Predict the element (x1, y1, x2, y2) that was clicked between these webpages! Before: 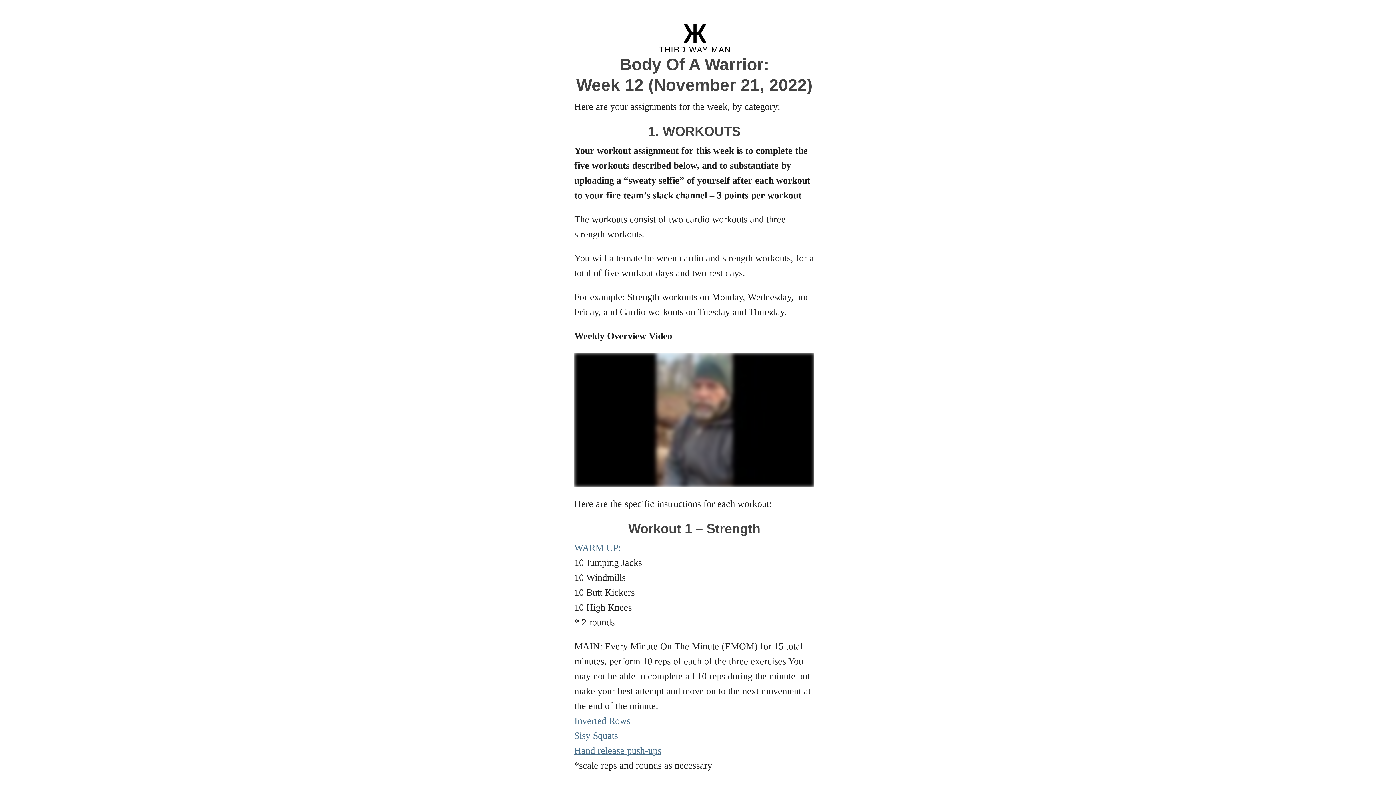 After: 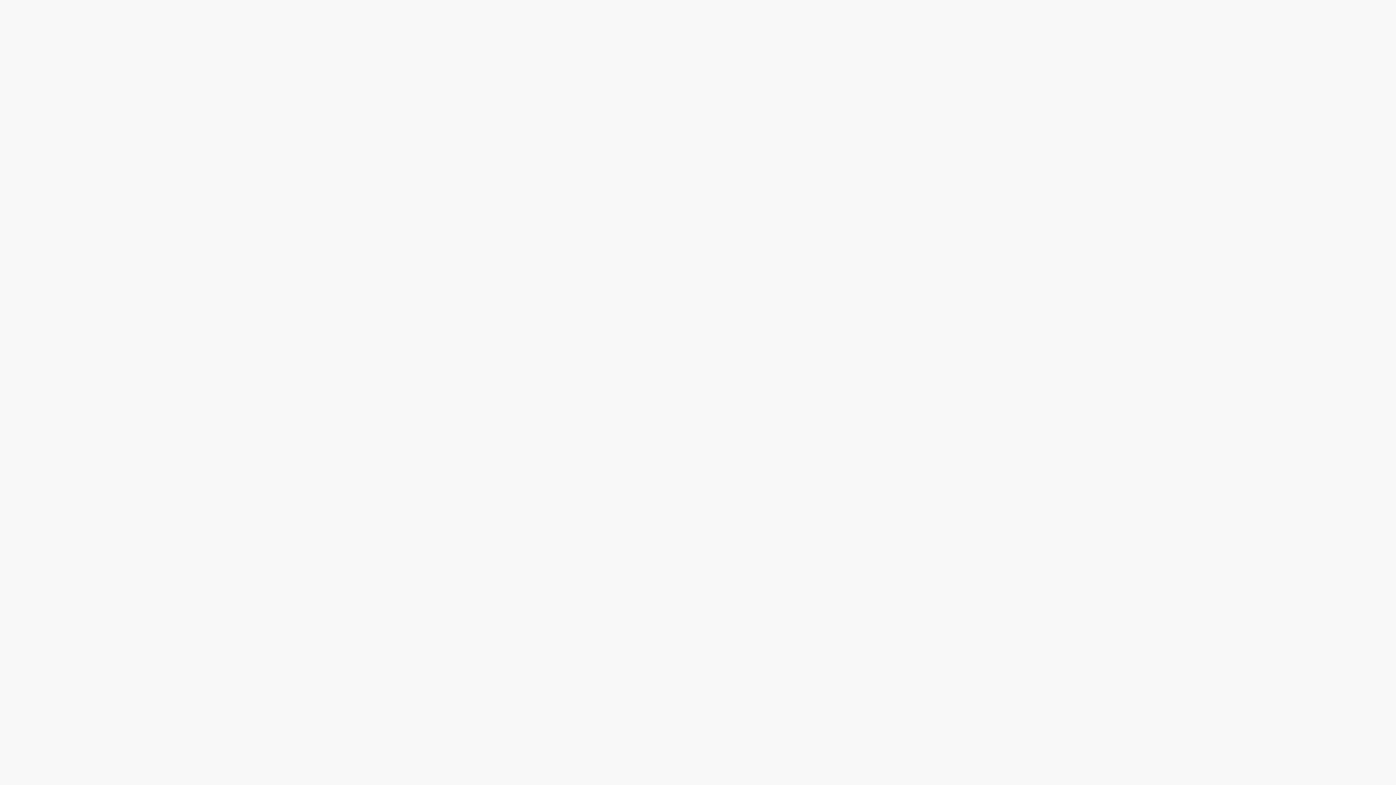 Action: bbox: (574, 716, 630, 726) label: Inverted Rows